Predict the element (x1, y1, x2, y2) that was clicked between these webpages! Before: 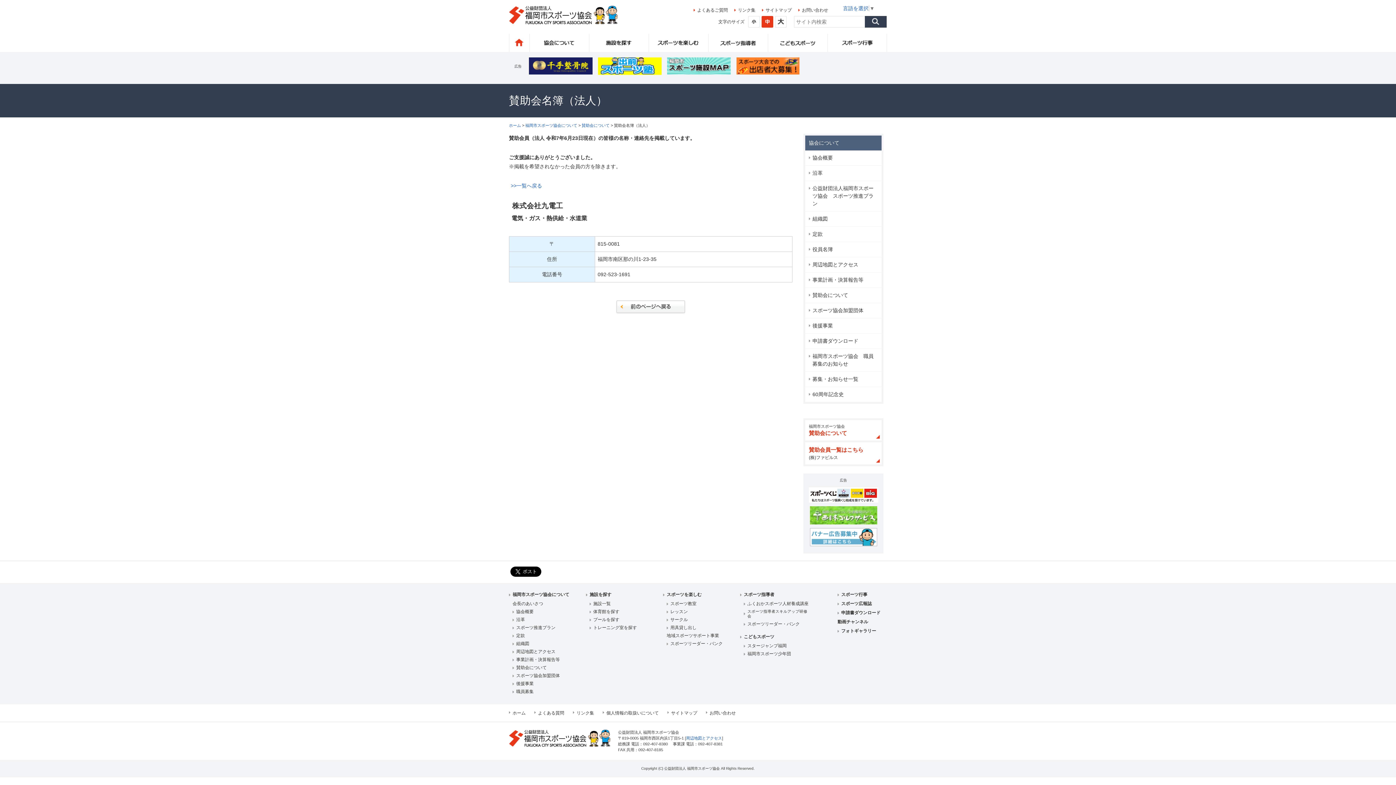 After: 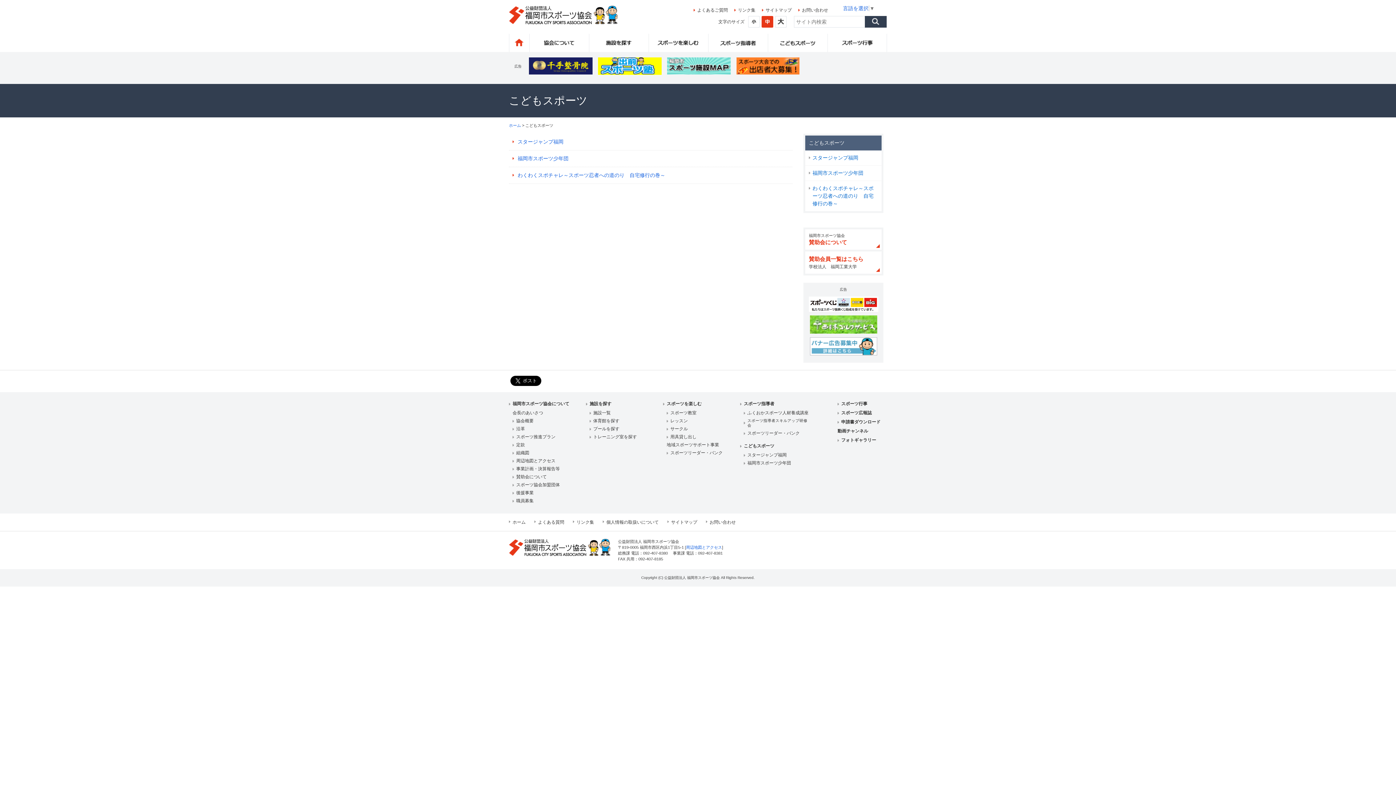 Action: bbox: (740, 634, 774, 640) label: こどもスポーツ